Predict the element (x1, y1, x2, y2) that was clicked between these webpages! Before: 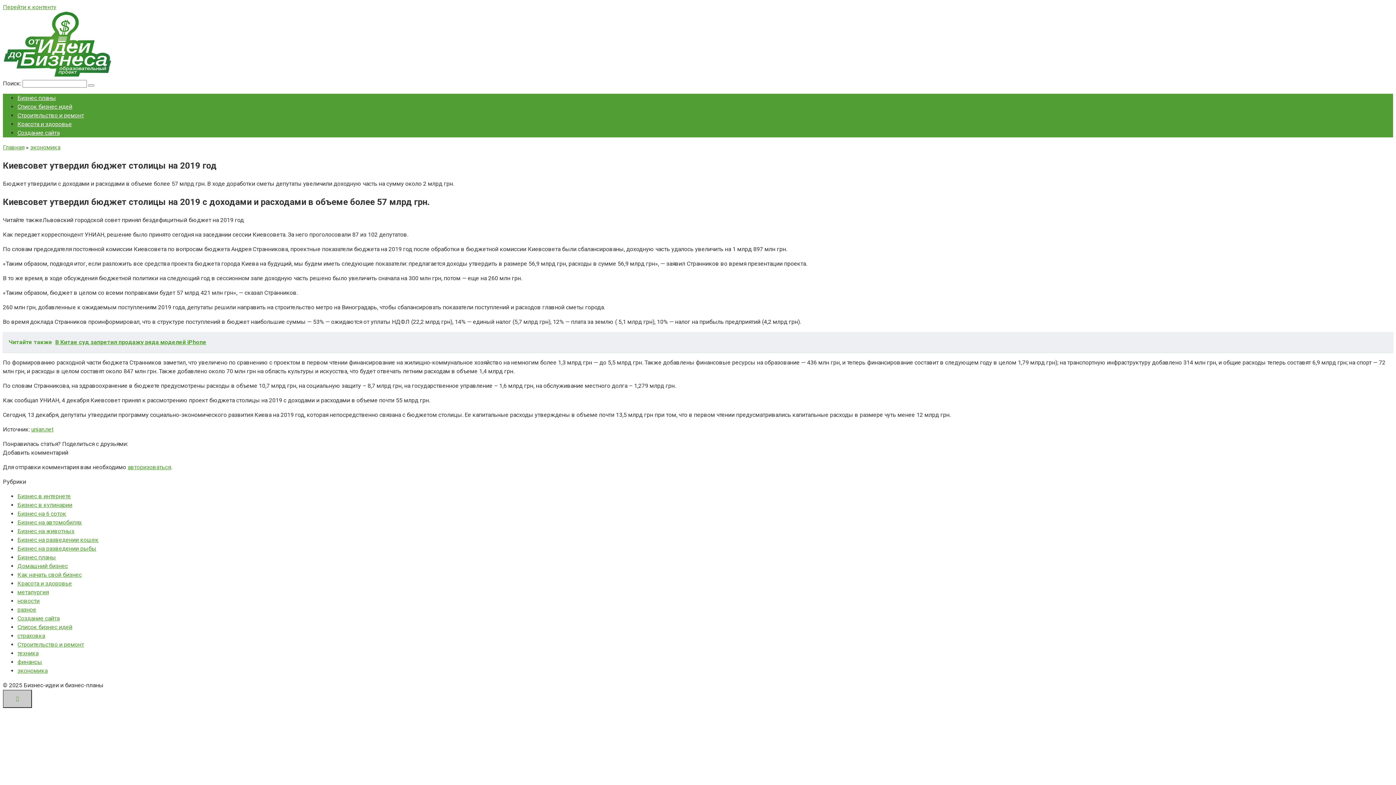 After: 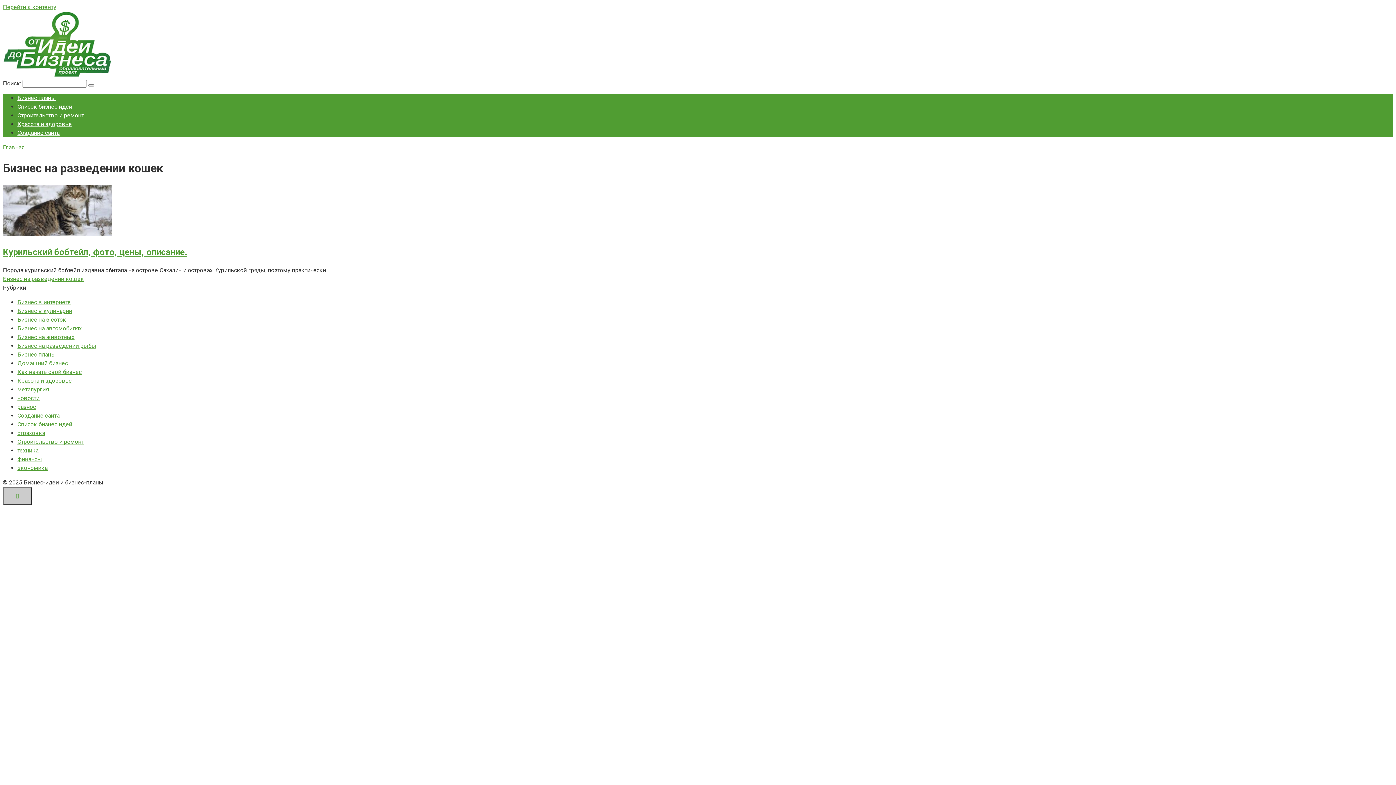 Action: bbox: (17, 536, 98, 543) label: Бизнес на разведении кошек